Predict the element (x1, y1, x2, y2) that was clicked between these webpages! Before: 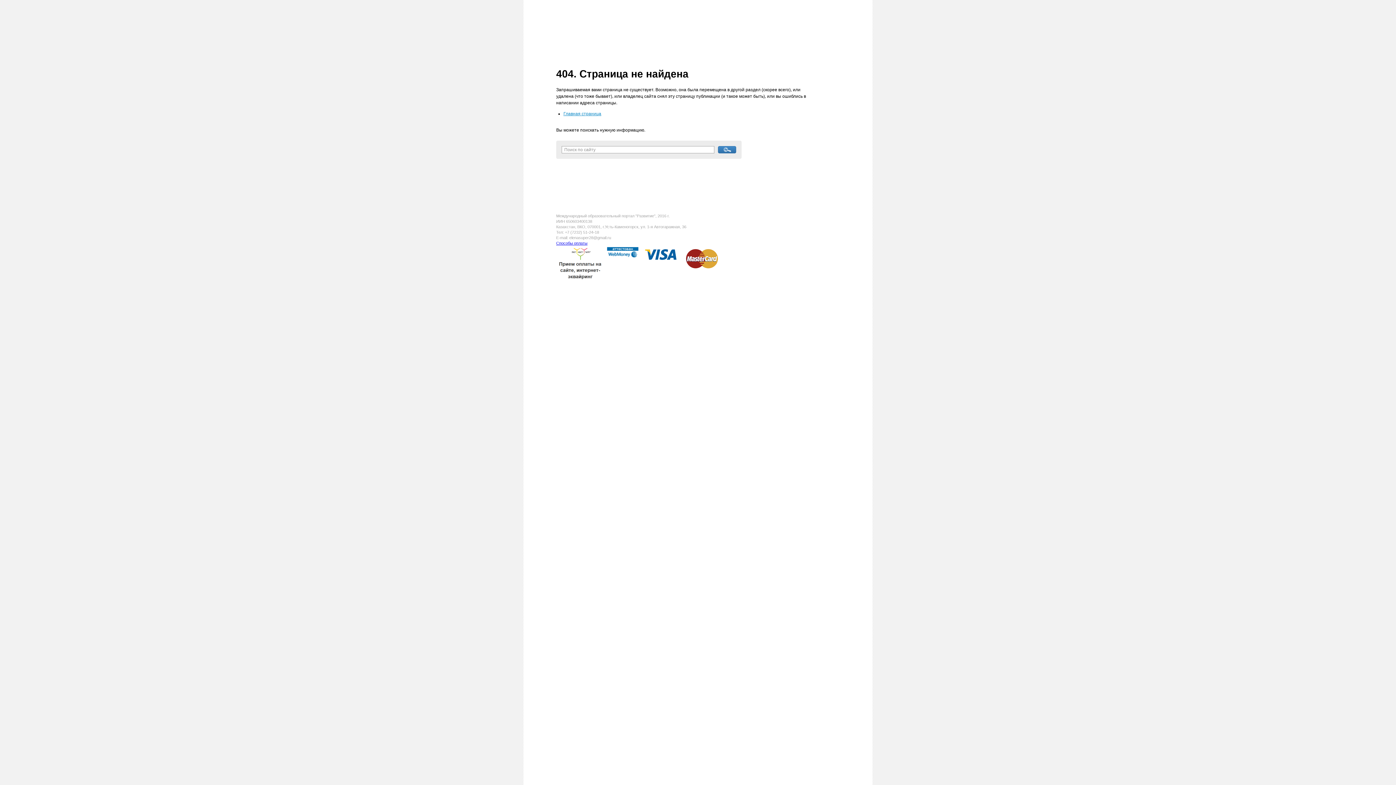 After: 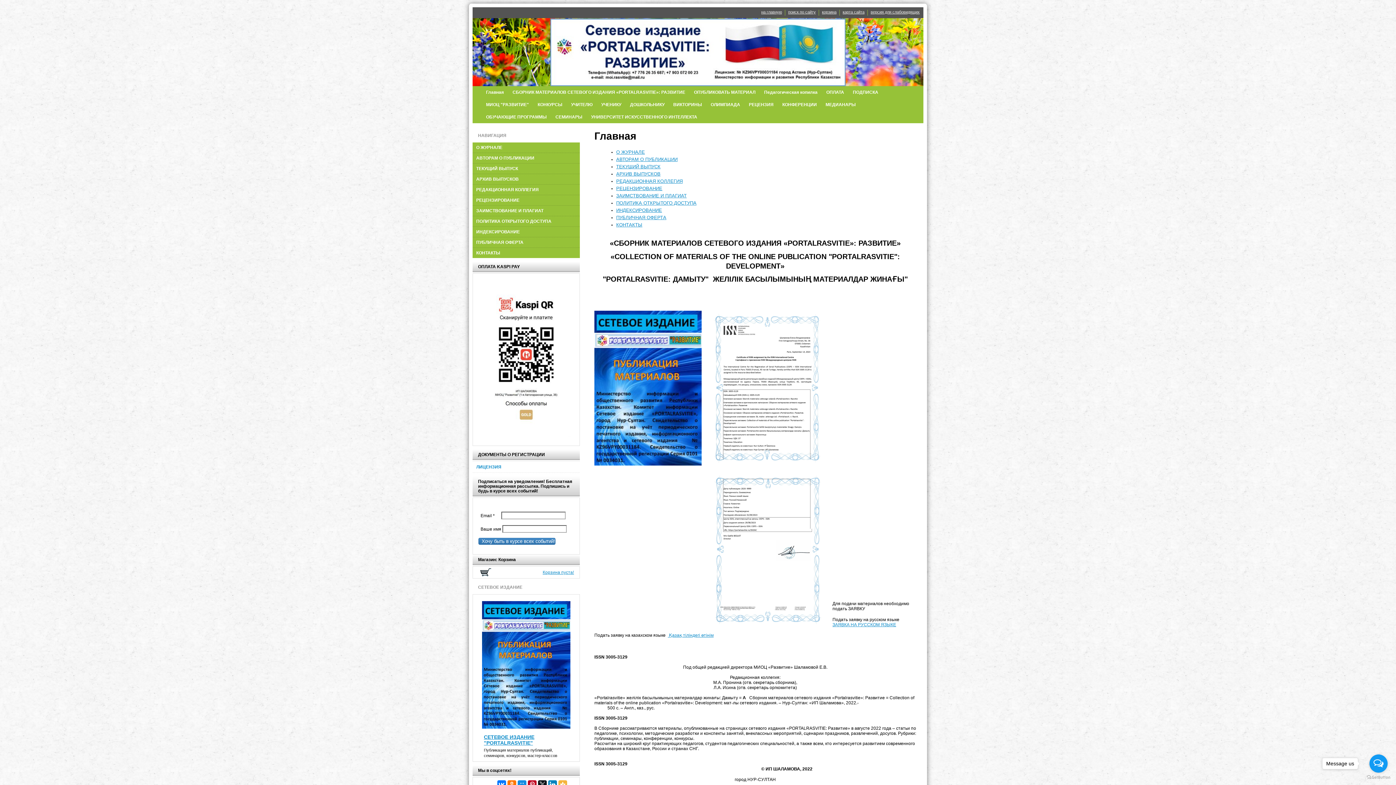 Action: label: Главная страница bbox: (563, 111, 601, 116)